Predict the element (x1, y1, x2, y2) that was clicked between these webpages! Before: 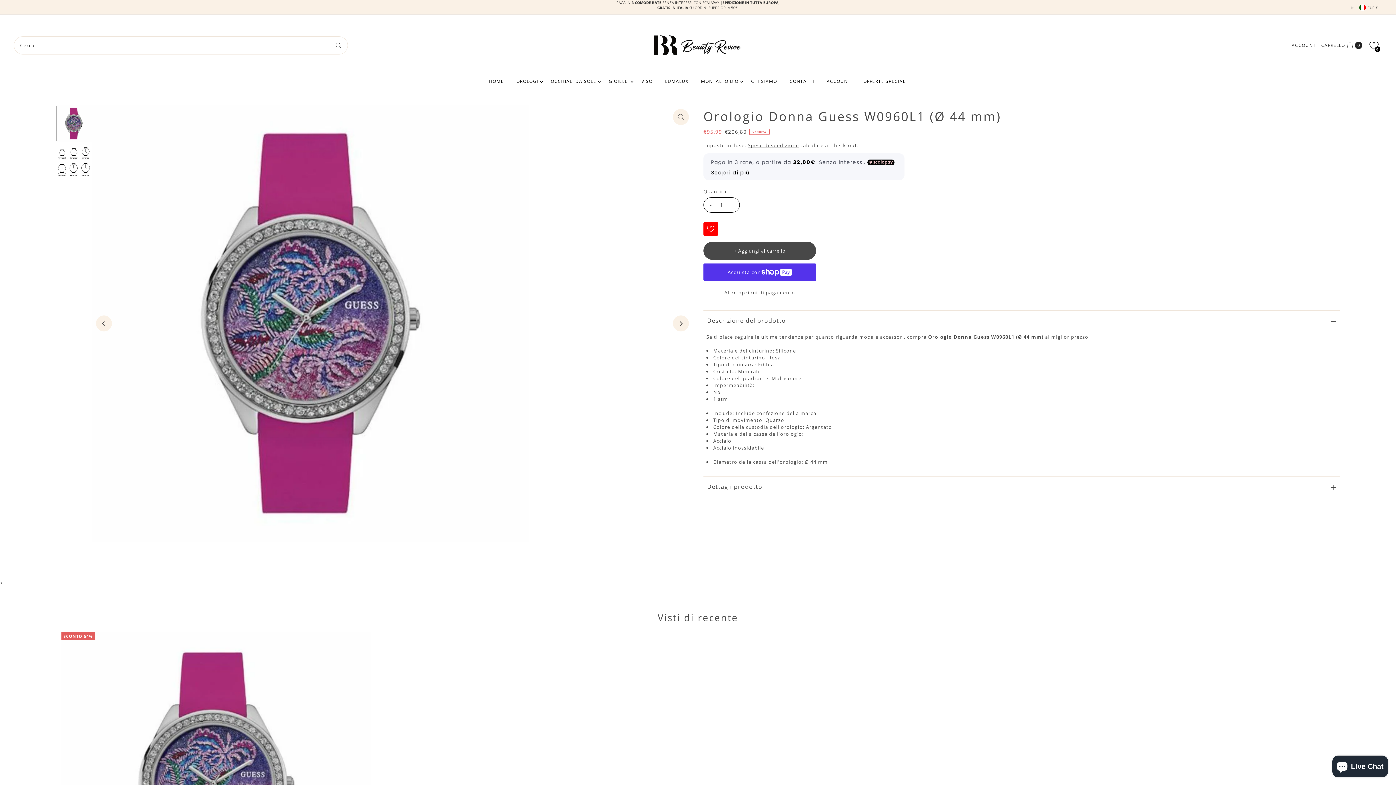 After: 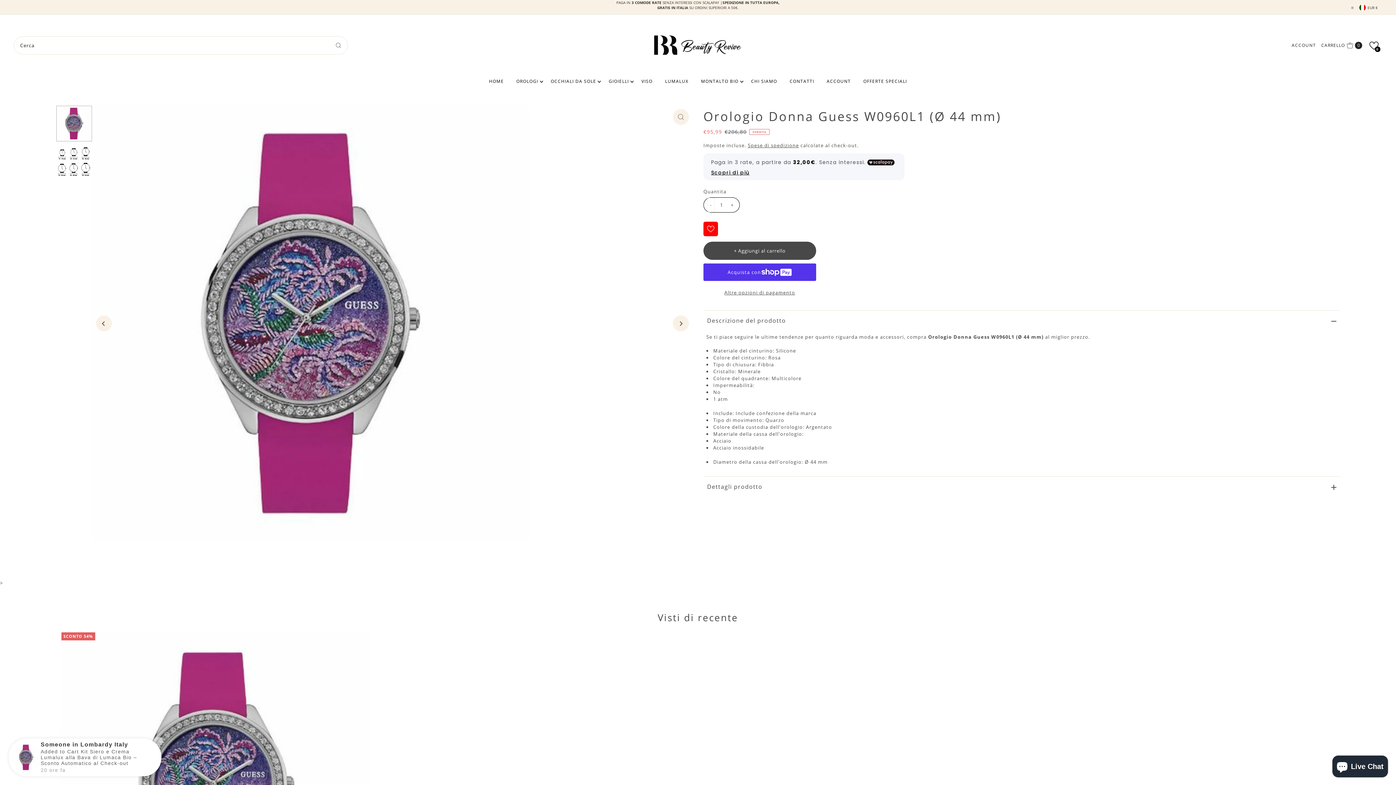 Action: bbox: (707, 197, 714, 212) label: -